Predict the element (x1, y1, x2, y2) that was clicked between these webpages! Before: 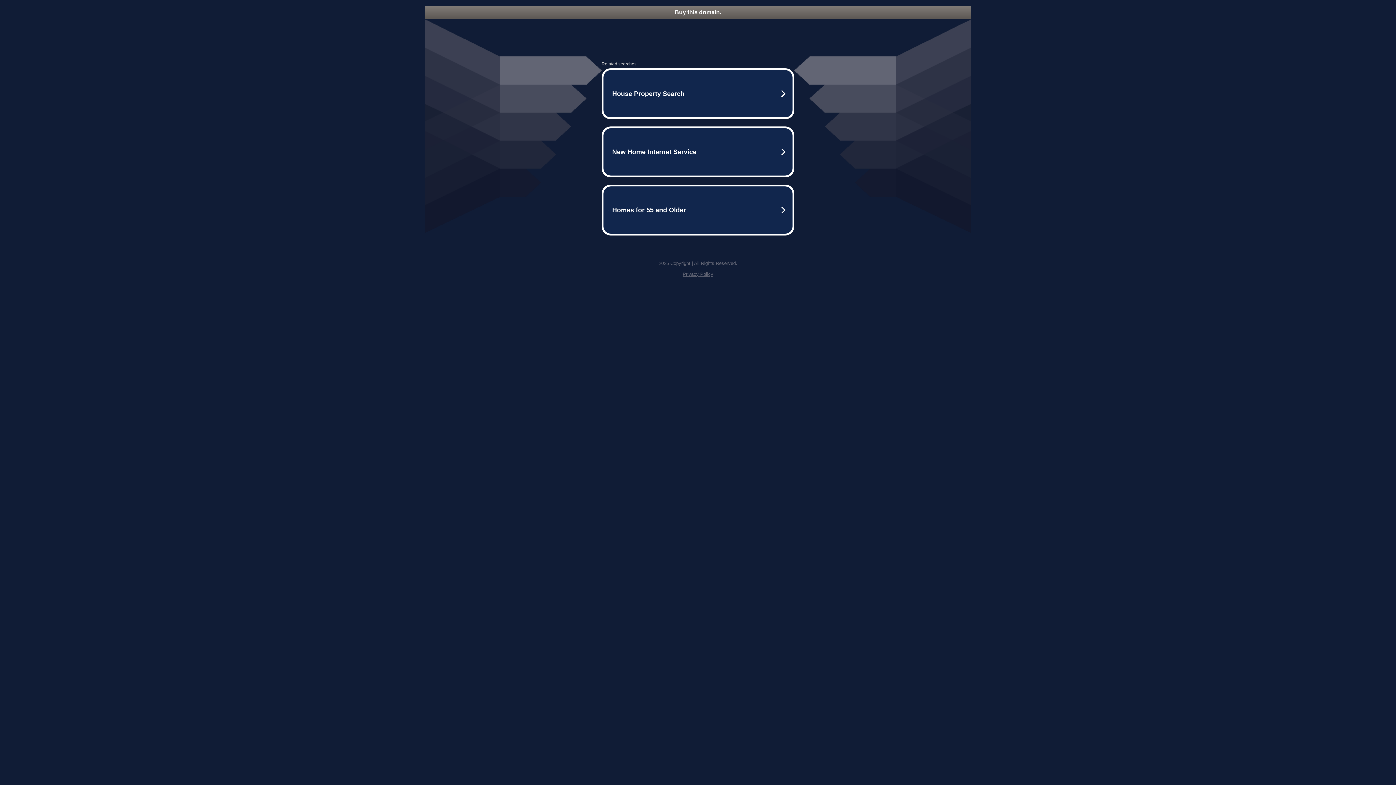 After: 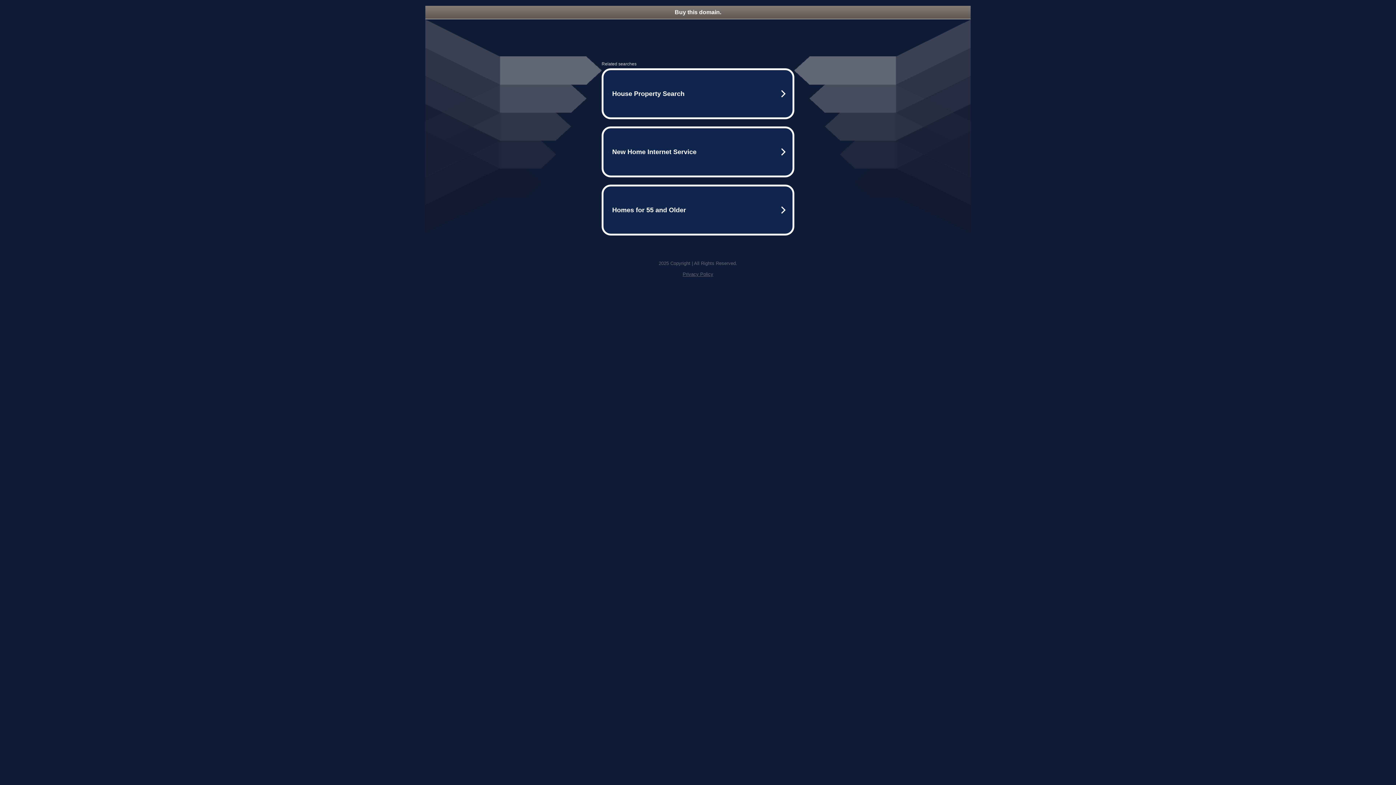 Action: bbox: (425, 5, 970, 18) label: Buy this domain.